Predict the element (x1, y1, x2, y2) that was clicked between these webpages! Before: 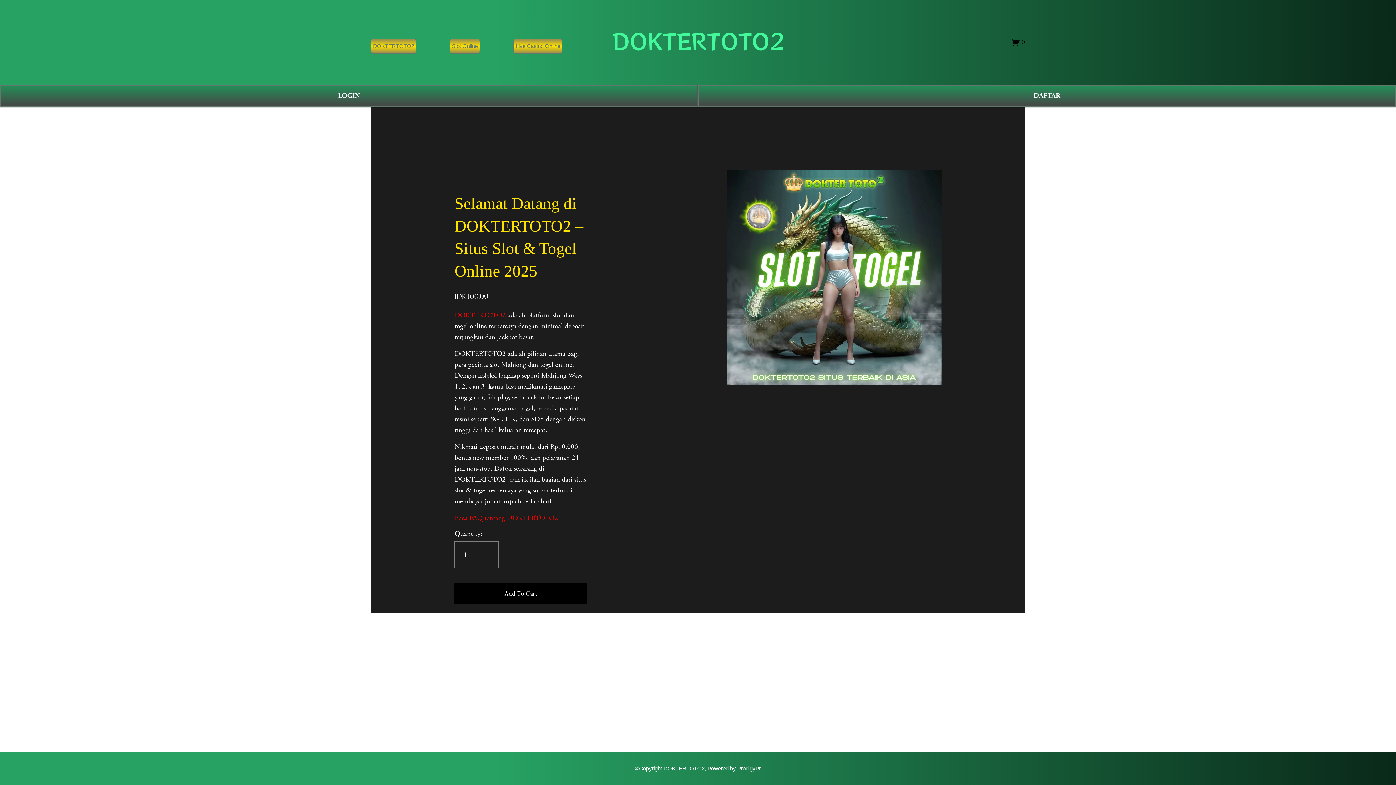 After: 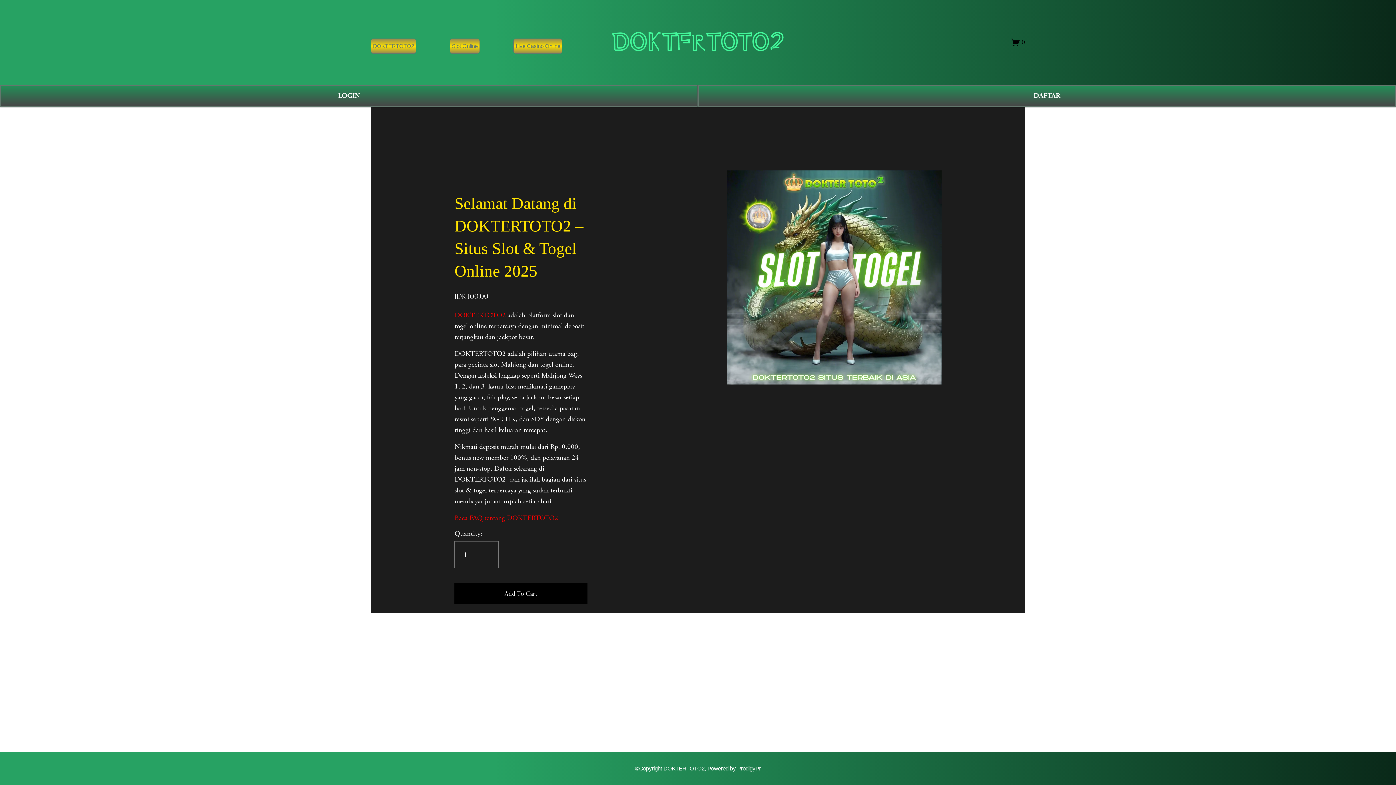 Action: bbox: (449, 38, 480, 53) label: Slot Online